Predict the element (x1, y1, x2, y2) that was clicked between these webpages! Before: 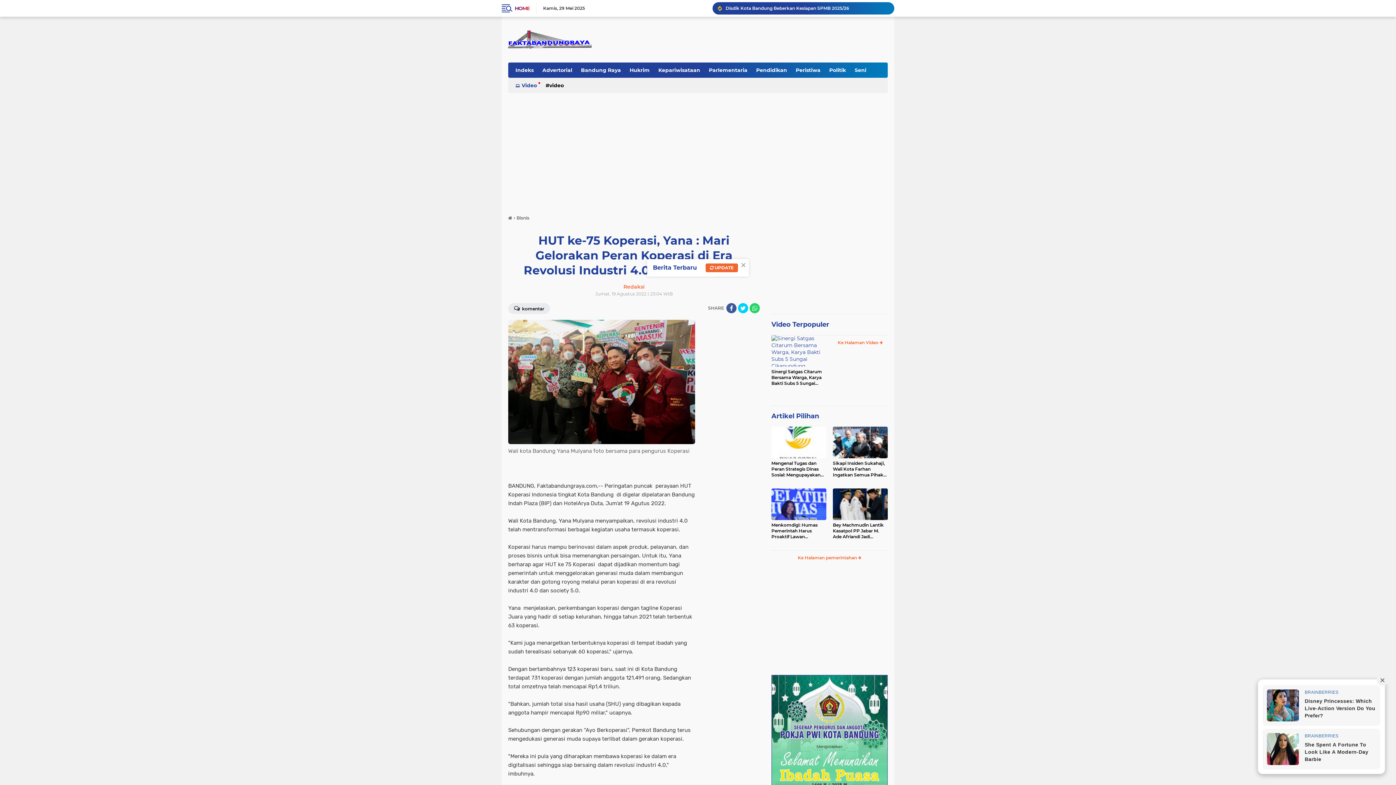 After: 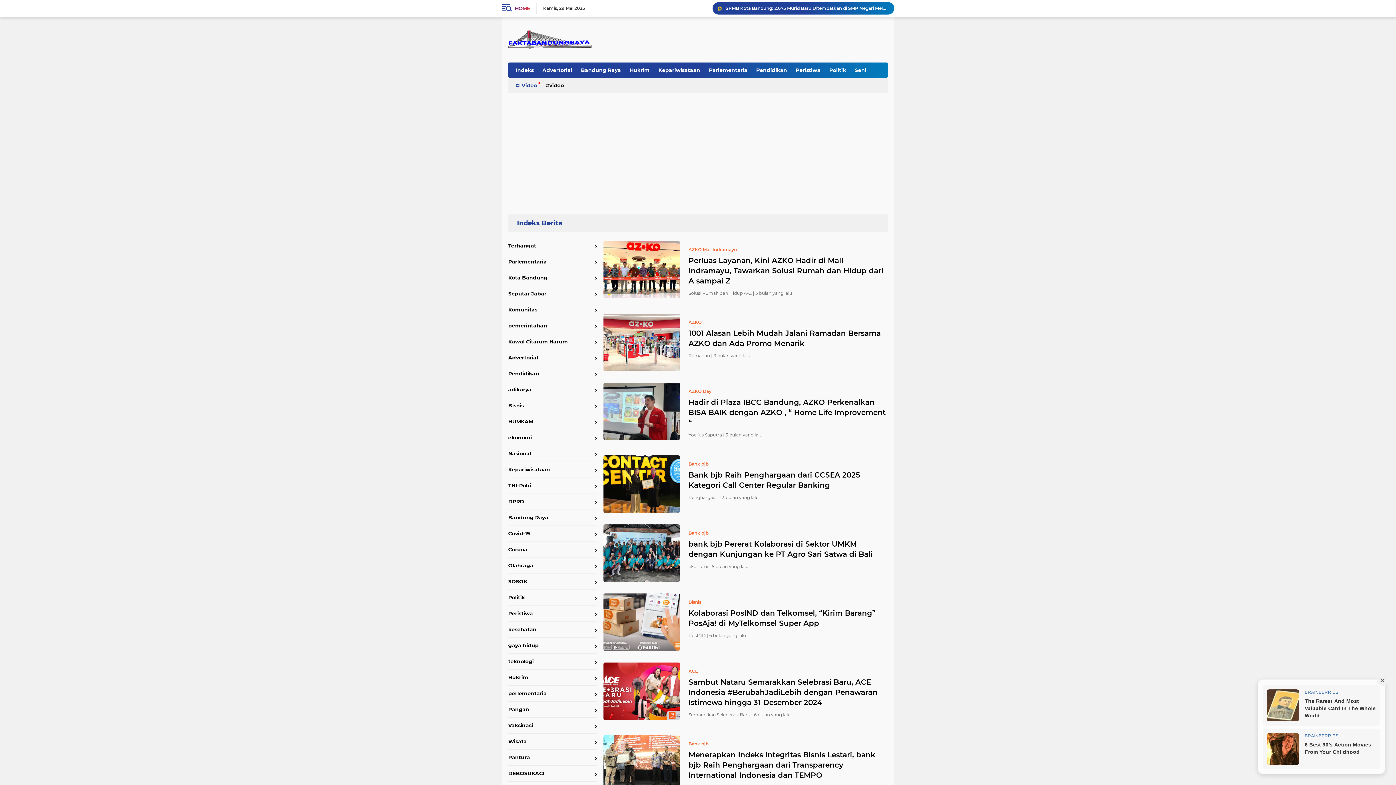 Action: bbox: (516, 215, 529, 220) label: Bisnis